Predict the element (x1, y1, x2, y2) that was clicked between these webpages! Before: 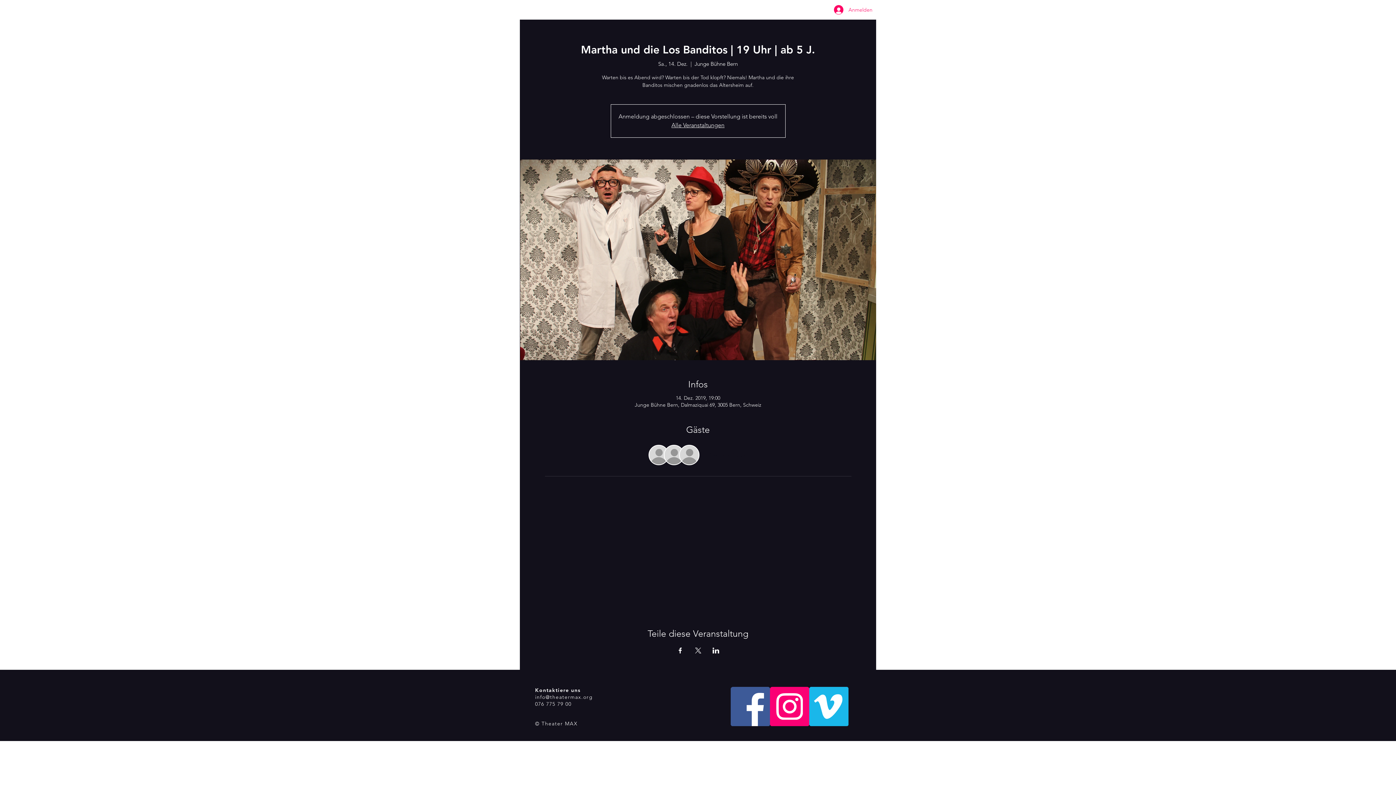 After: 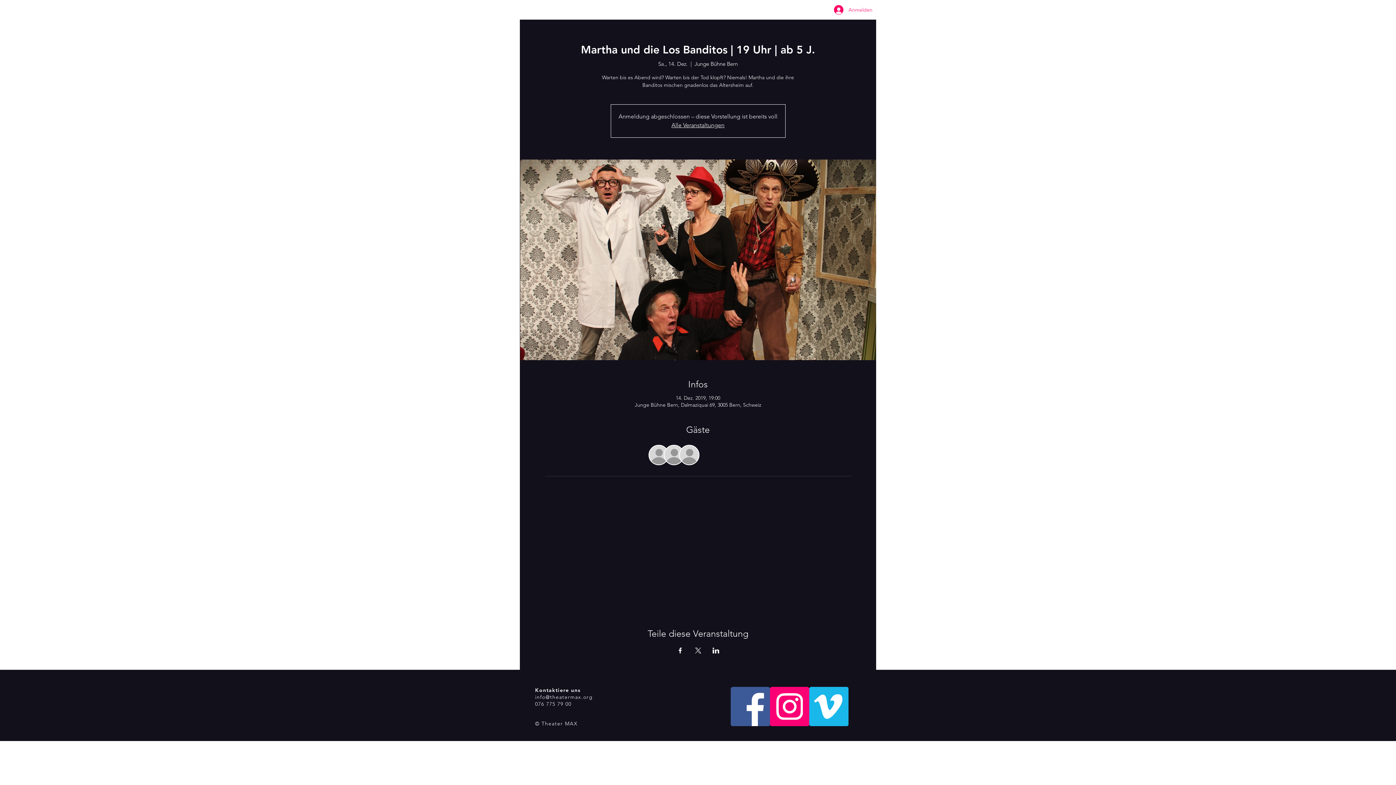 Action: label: Veranstaltung teilen auf Facebook bbox: (676, 648, 683, 653)